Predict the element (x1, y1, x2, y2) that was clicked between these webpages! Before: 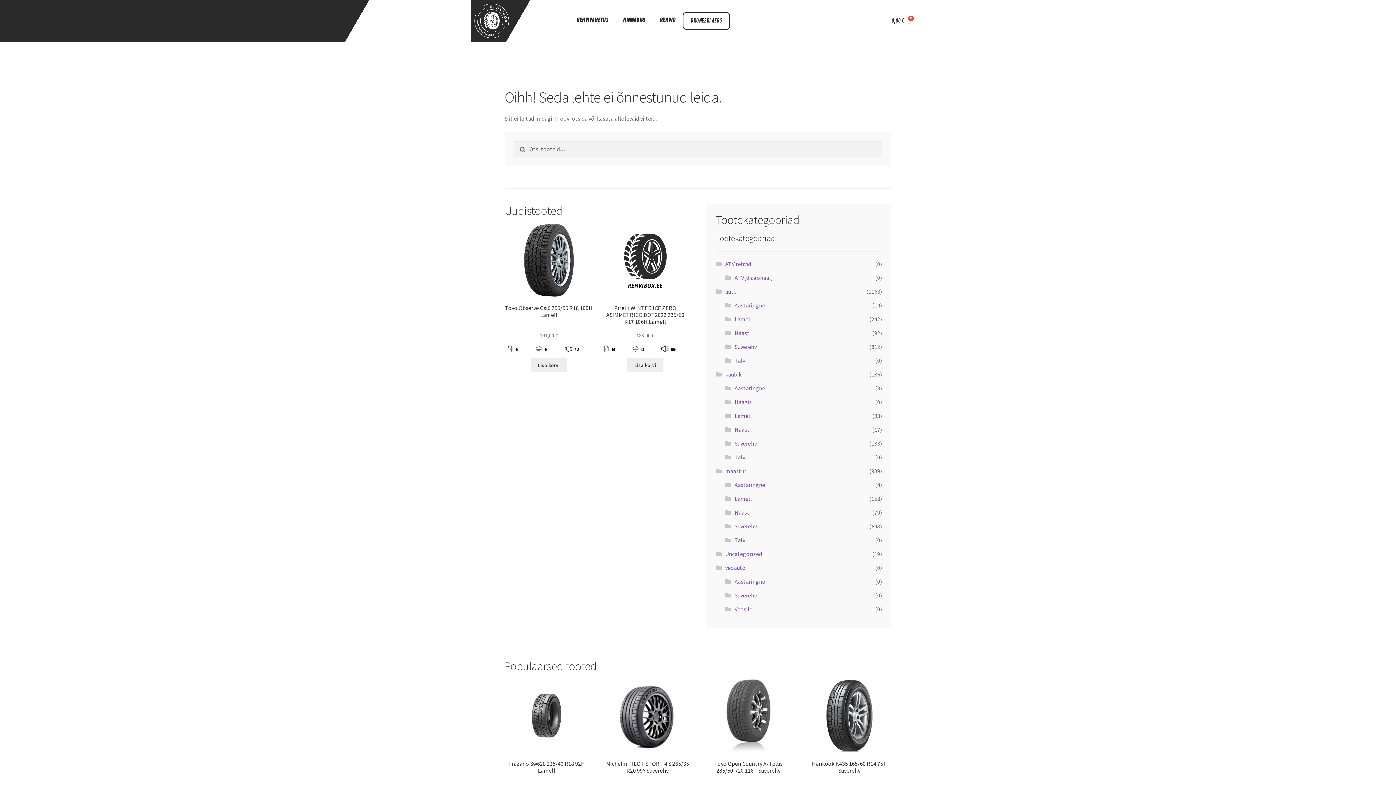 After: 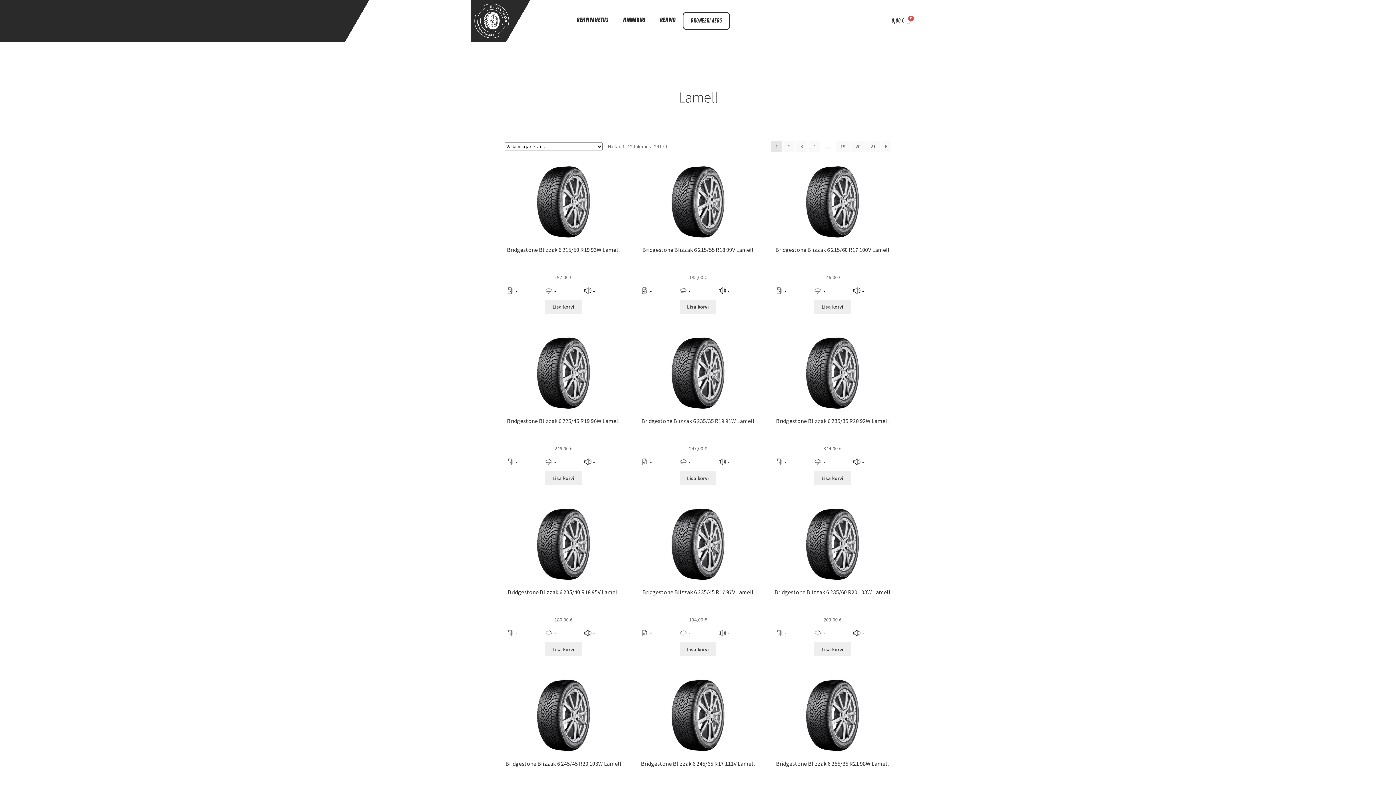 Action: label: Lamell bbox: (734, 315, 752, 322)